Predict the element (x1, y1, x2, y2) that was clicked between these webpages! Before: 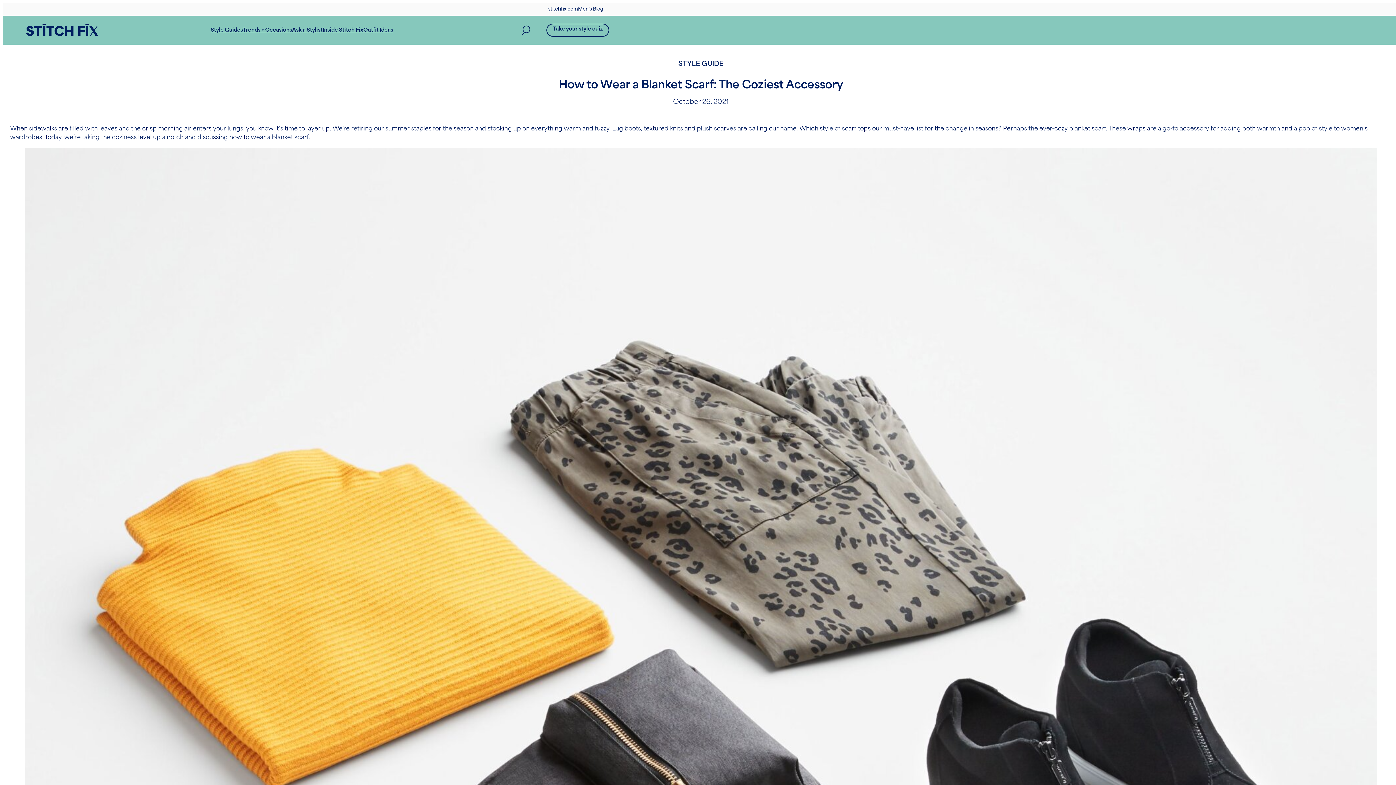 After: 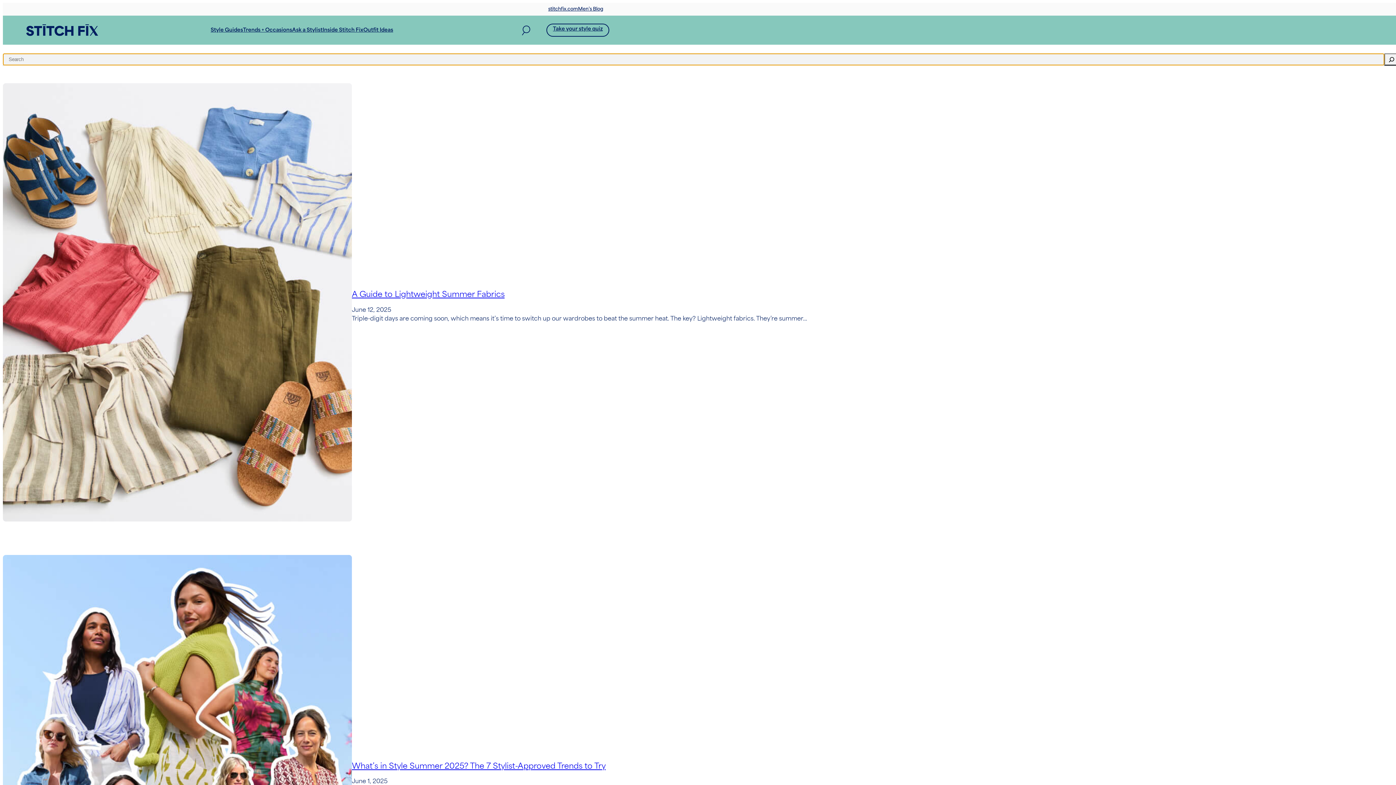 Action: bbox: (520, 24, 532, 36)